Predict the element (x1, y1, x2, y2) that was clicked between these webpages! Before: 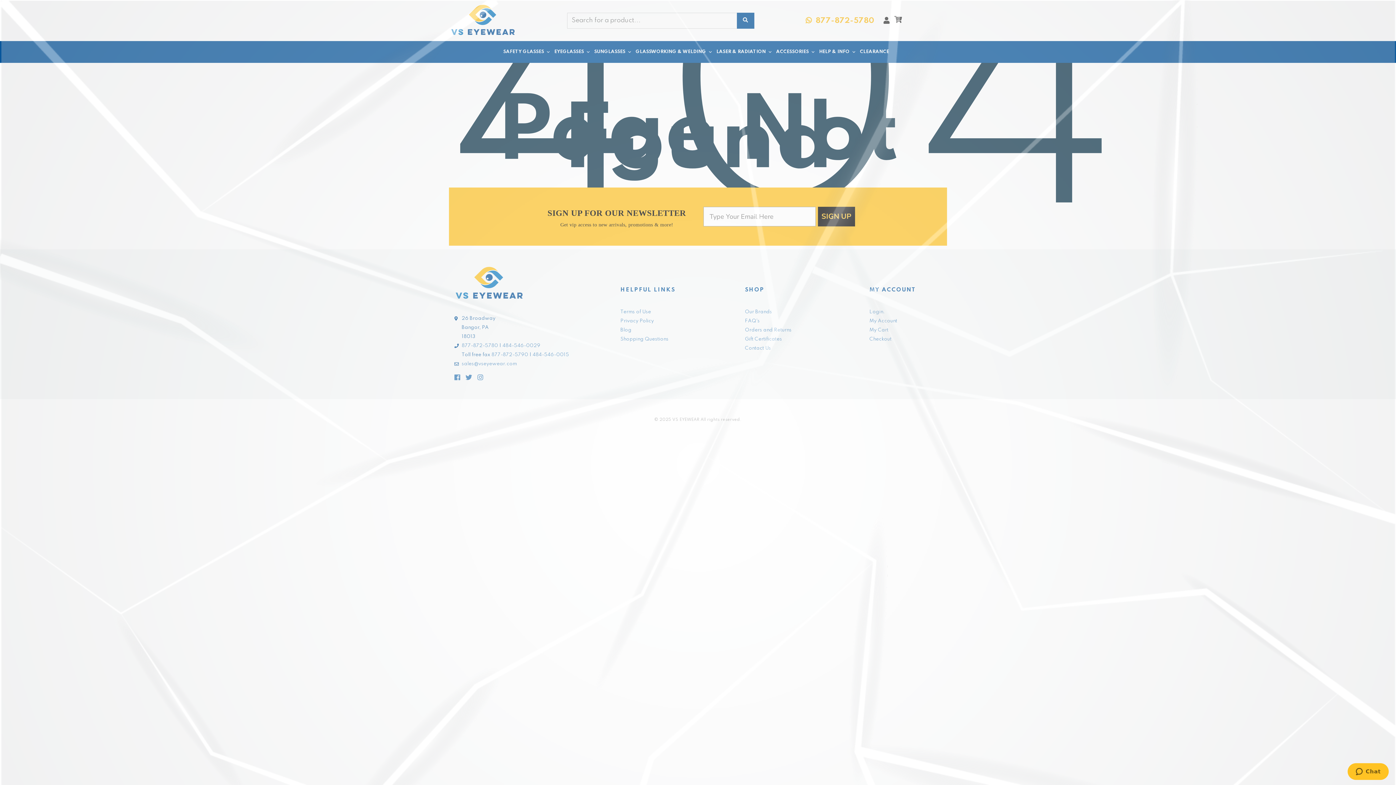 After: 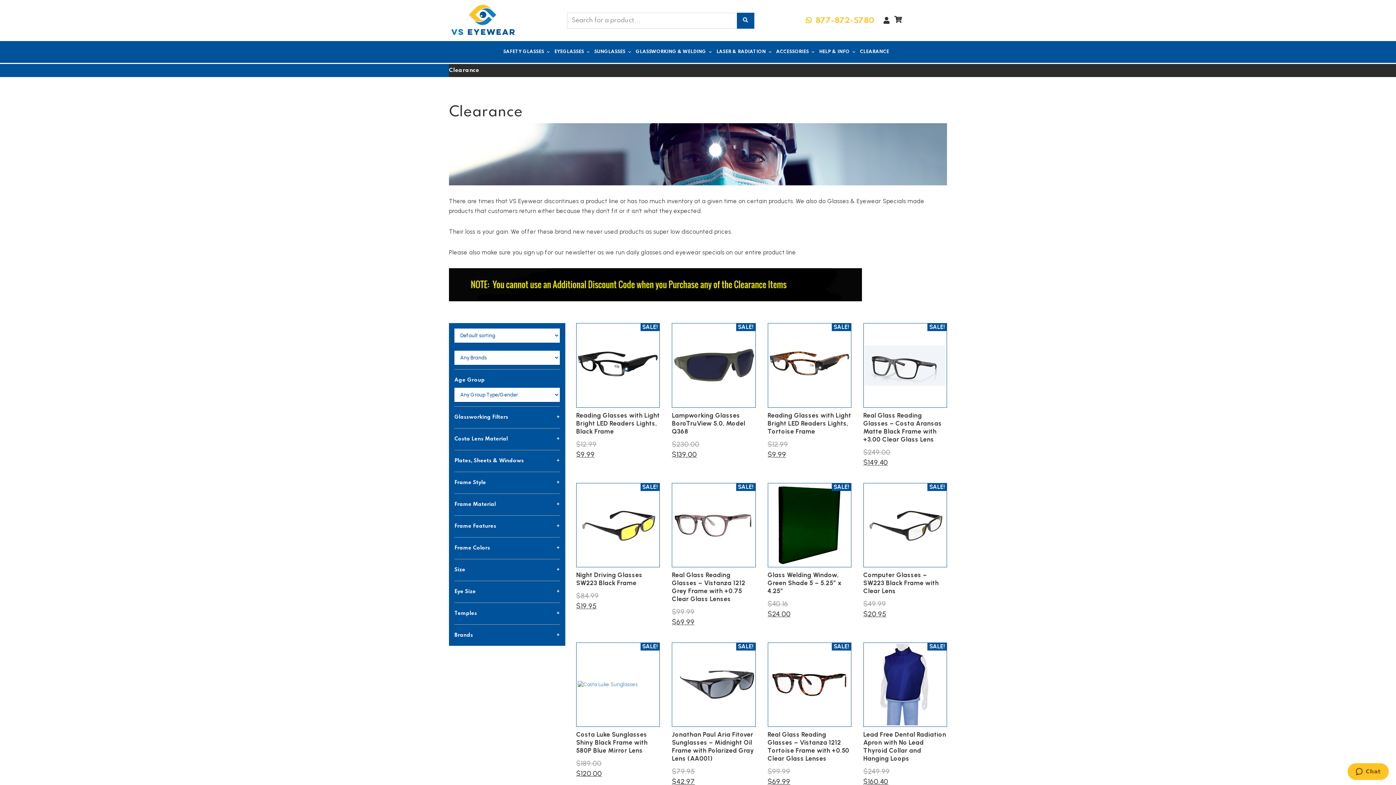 Action: label: CLEARANCE bbox: (860, 46, 889, 57)